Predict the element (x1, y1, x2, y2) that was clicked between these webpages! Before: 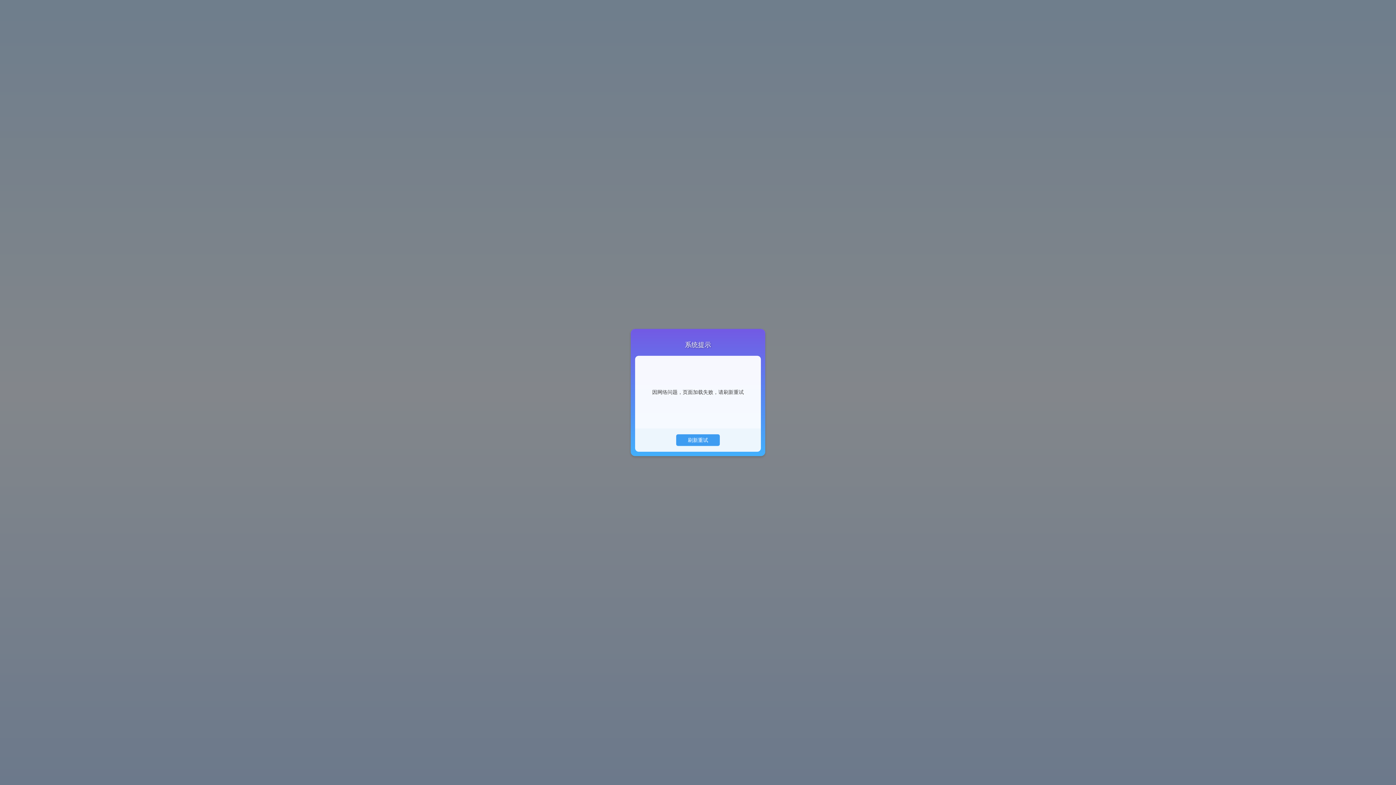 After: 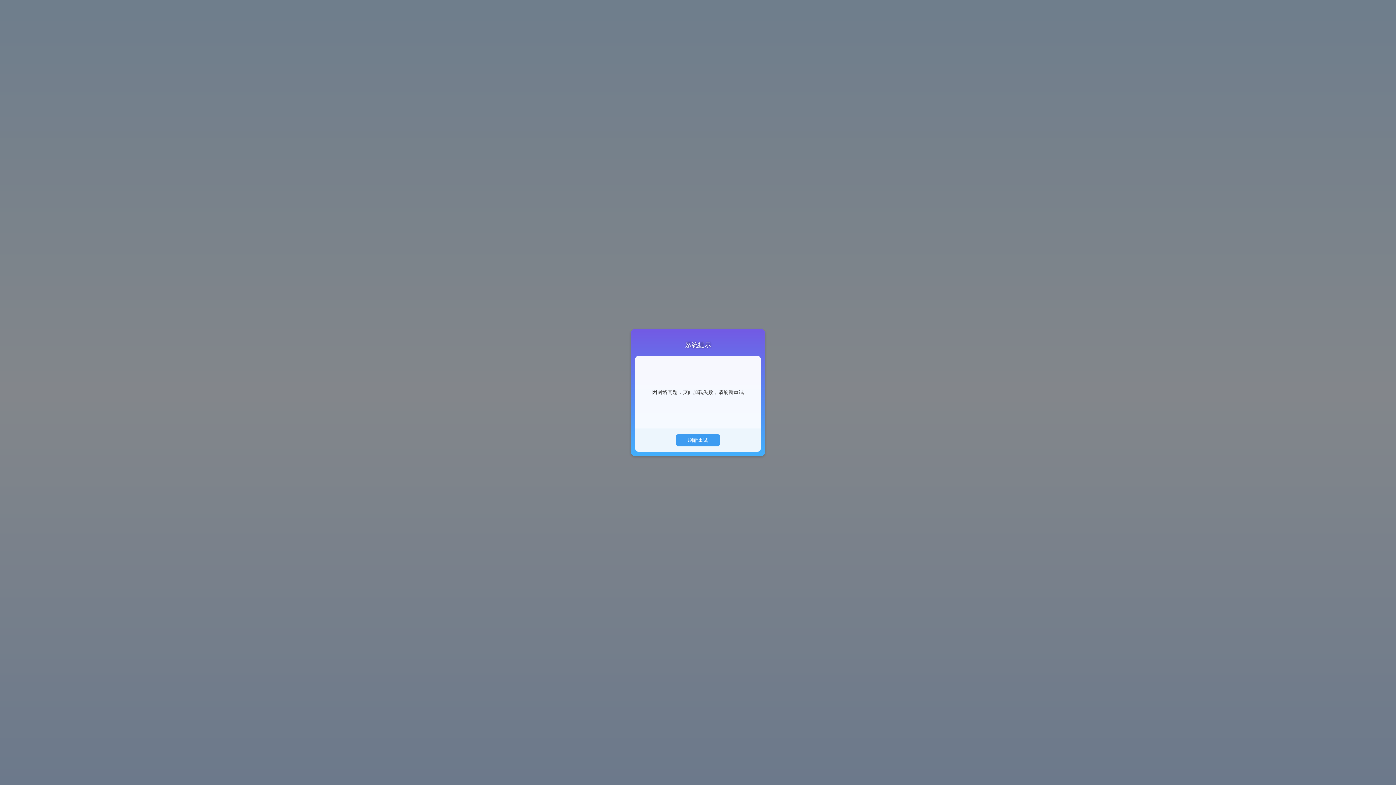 Action: label: 刷新重试 bbox: (676, 434, 720, 446)